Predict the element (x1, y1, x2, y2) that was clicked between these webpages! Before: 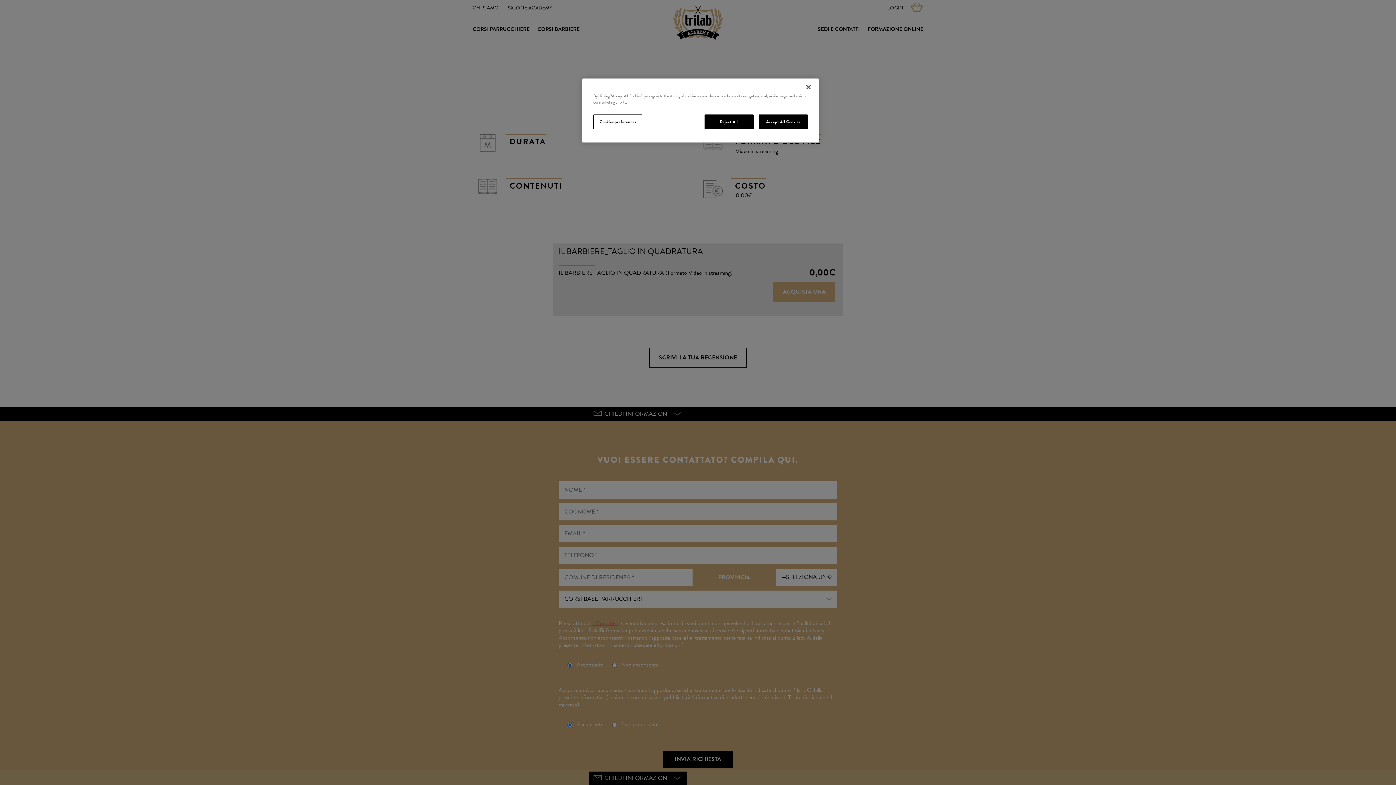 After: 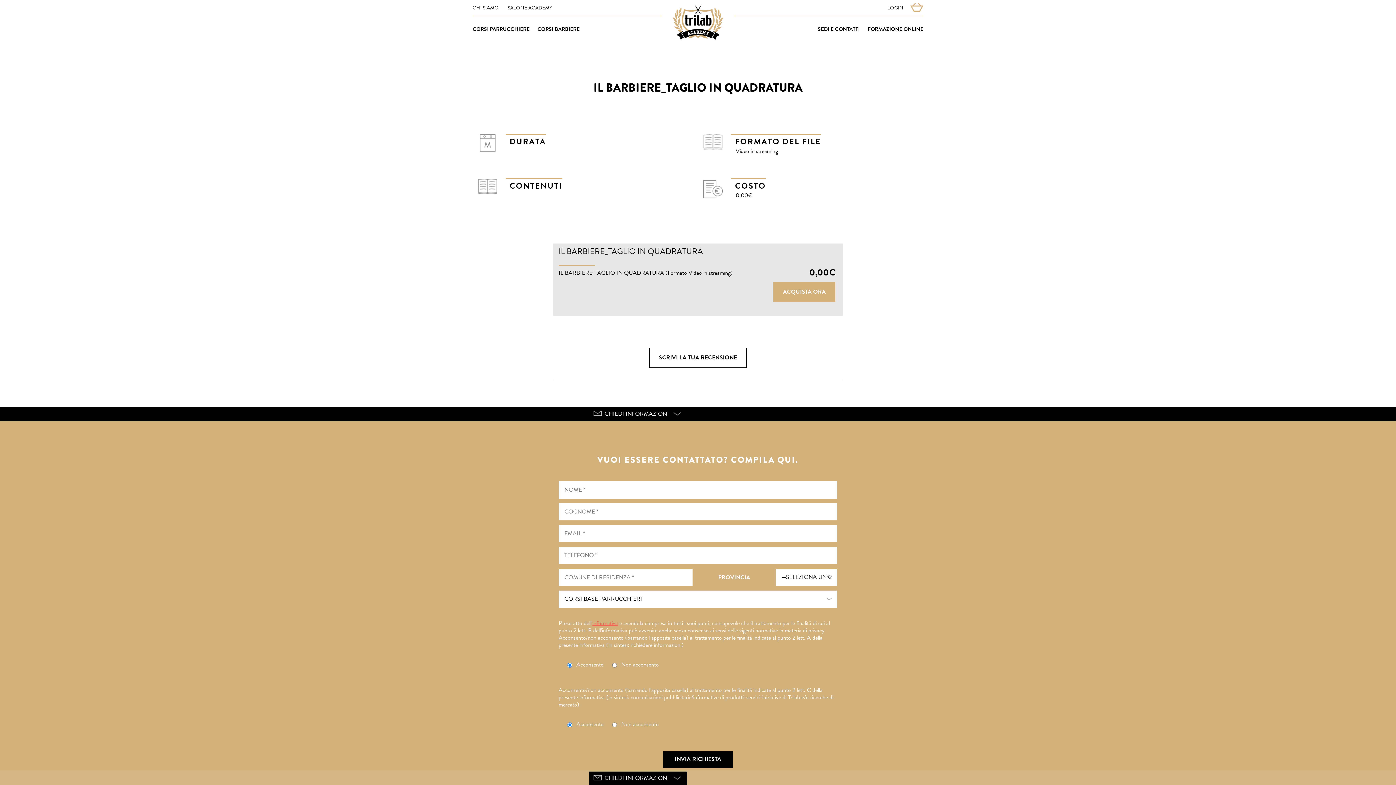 Action: bbox: (800, 79, 816, 95) label: Close